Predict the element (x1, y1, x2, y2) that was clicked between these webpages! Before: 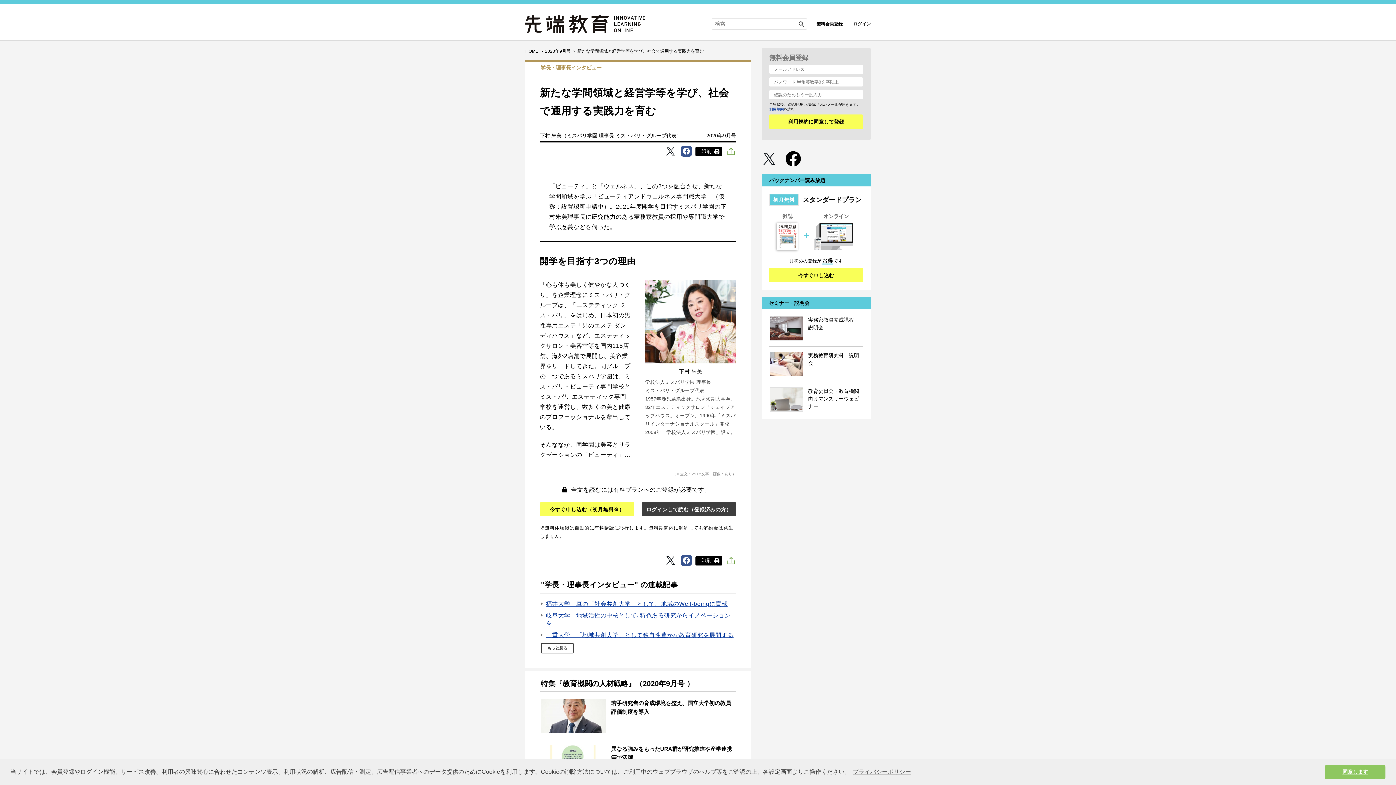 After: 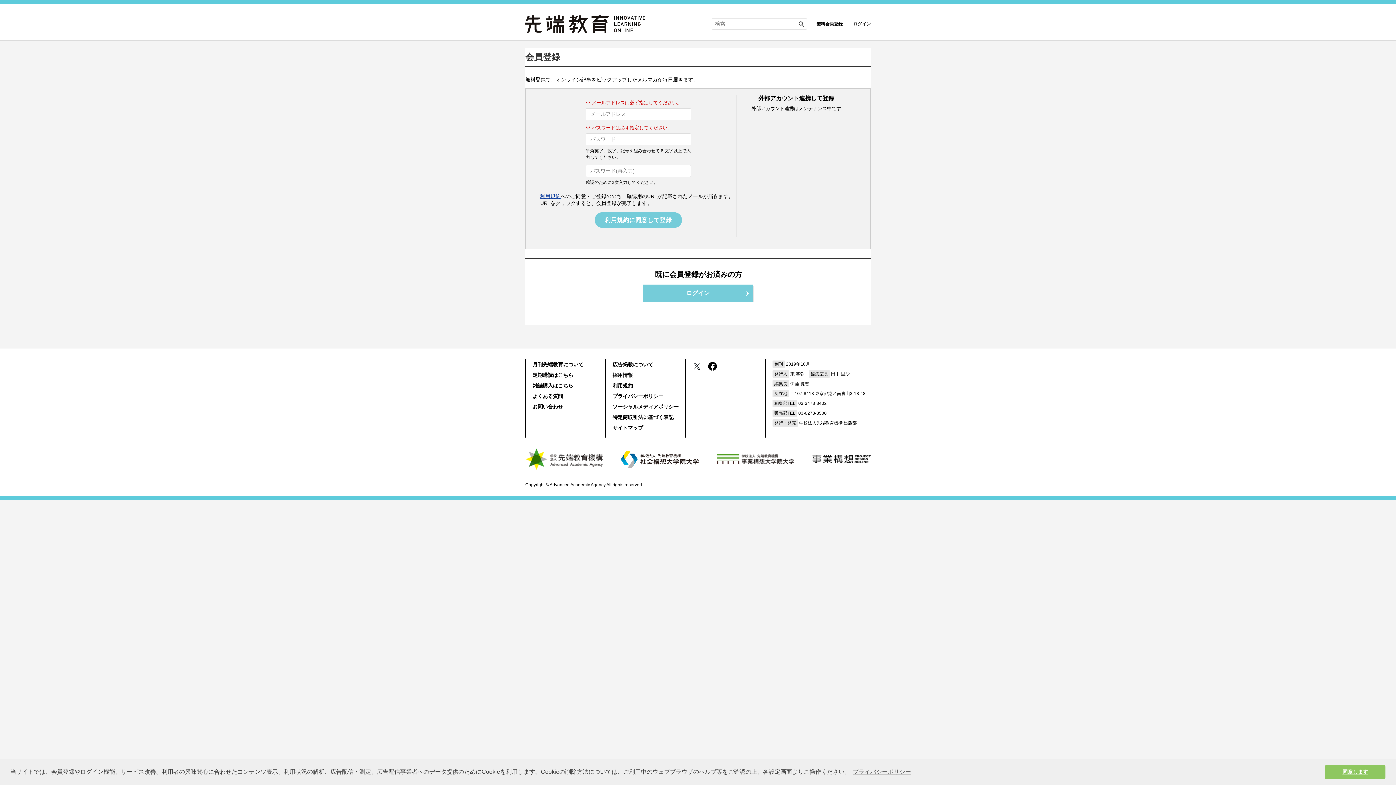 Action: label: 利用規約に同意して登録 bbox: (769, 114, 863, 128)